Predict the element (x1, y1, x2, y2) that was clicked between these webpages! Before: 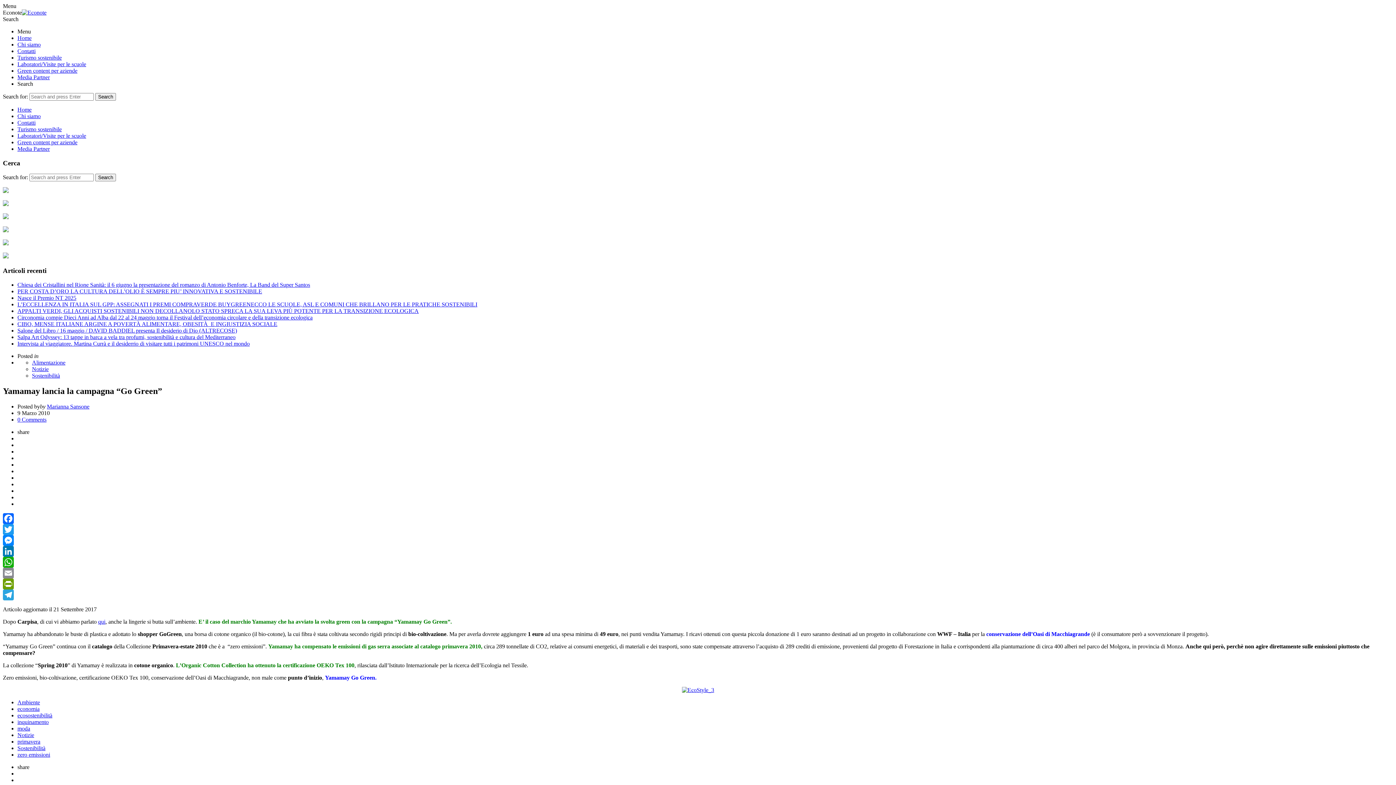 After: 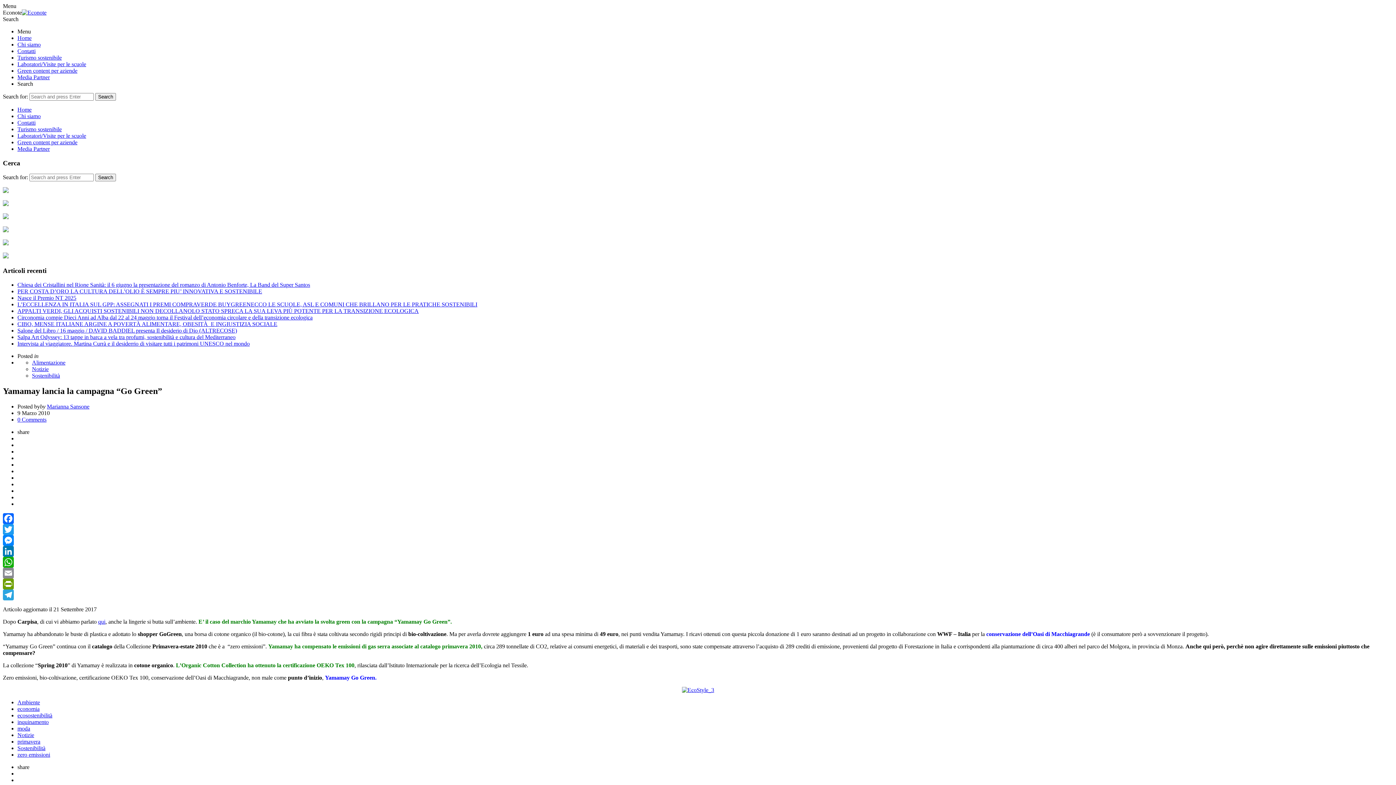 Action: label: LinkedIn bbox: (2, 546, 1393, 556)